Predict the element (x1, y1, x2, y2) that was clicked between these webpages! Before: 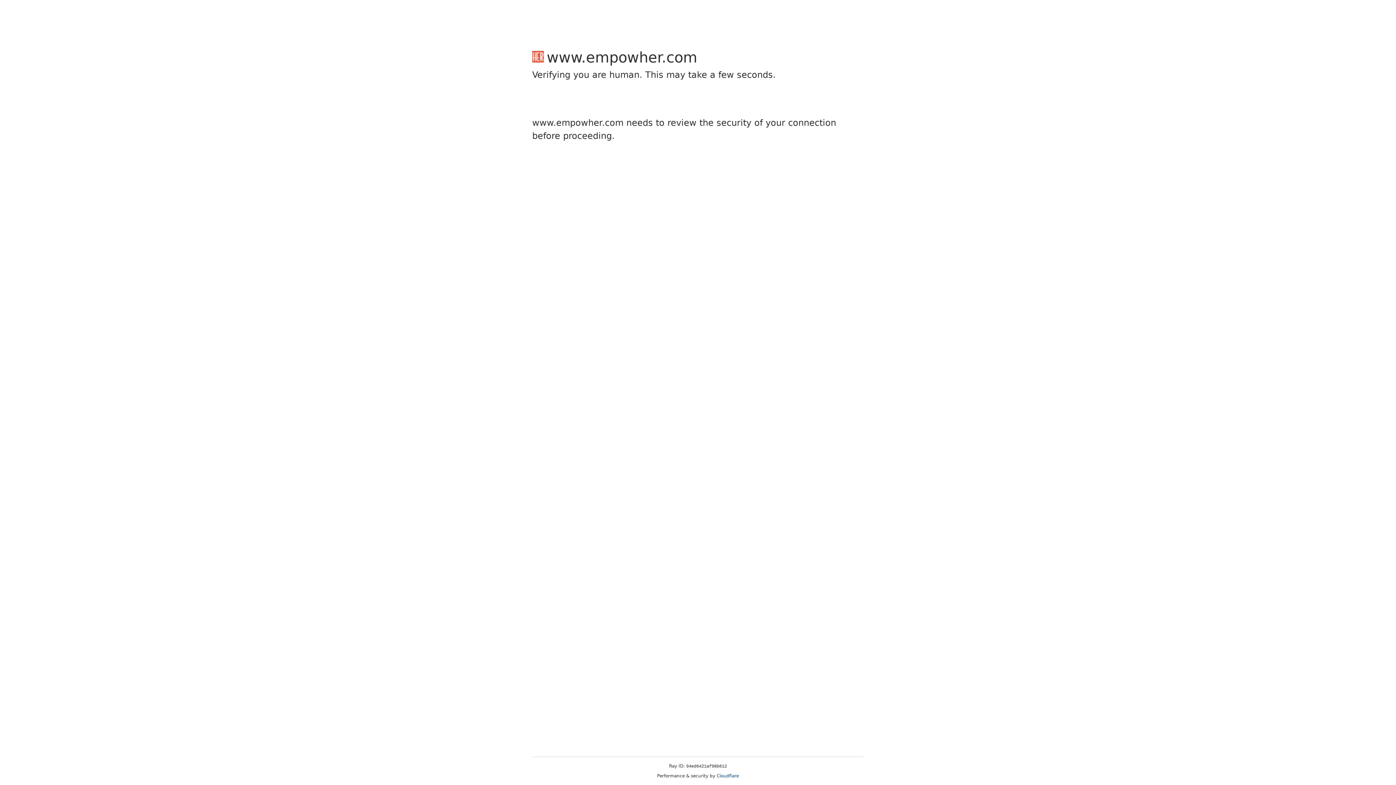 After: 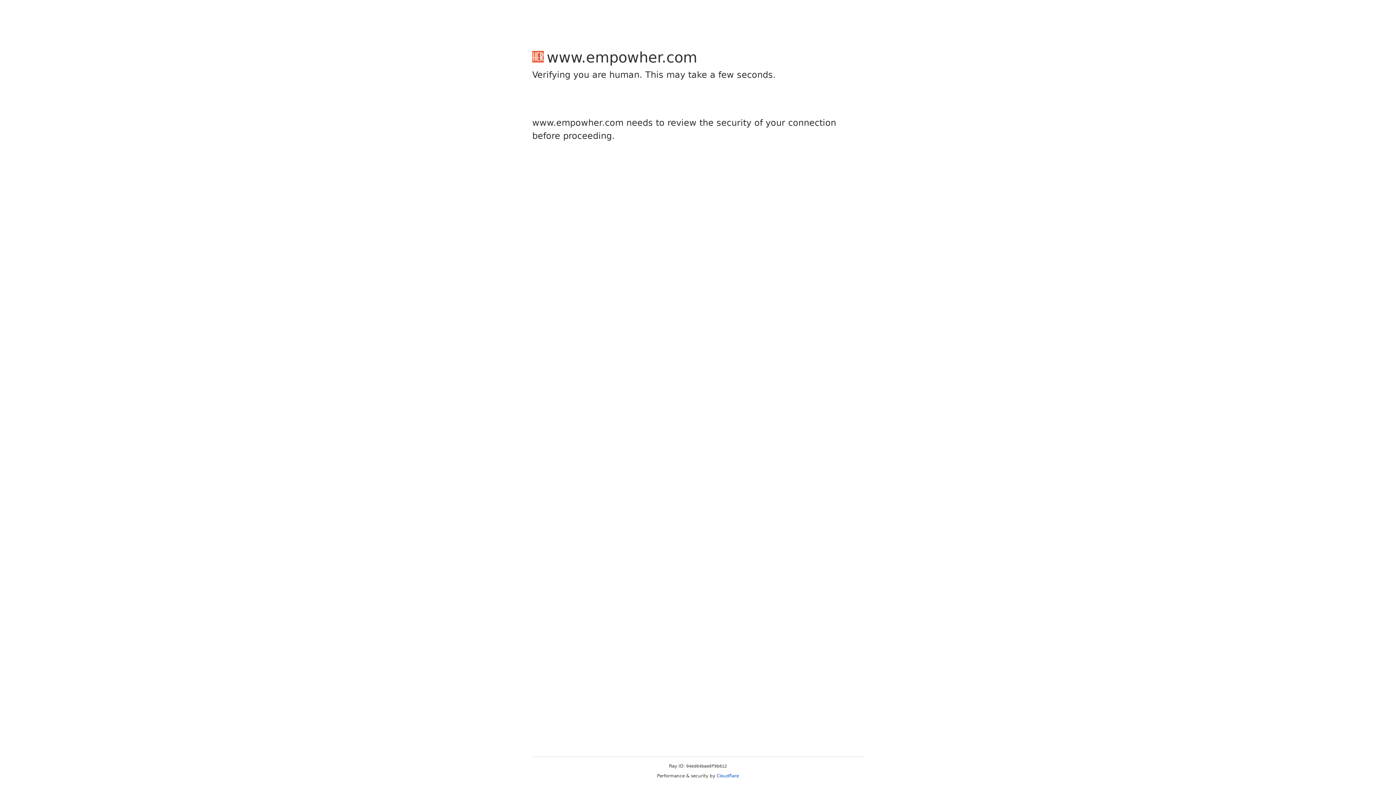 Action: bbox: (716, 773, 739, 778) label: Cloudflare